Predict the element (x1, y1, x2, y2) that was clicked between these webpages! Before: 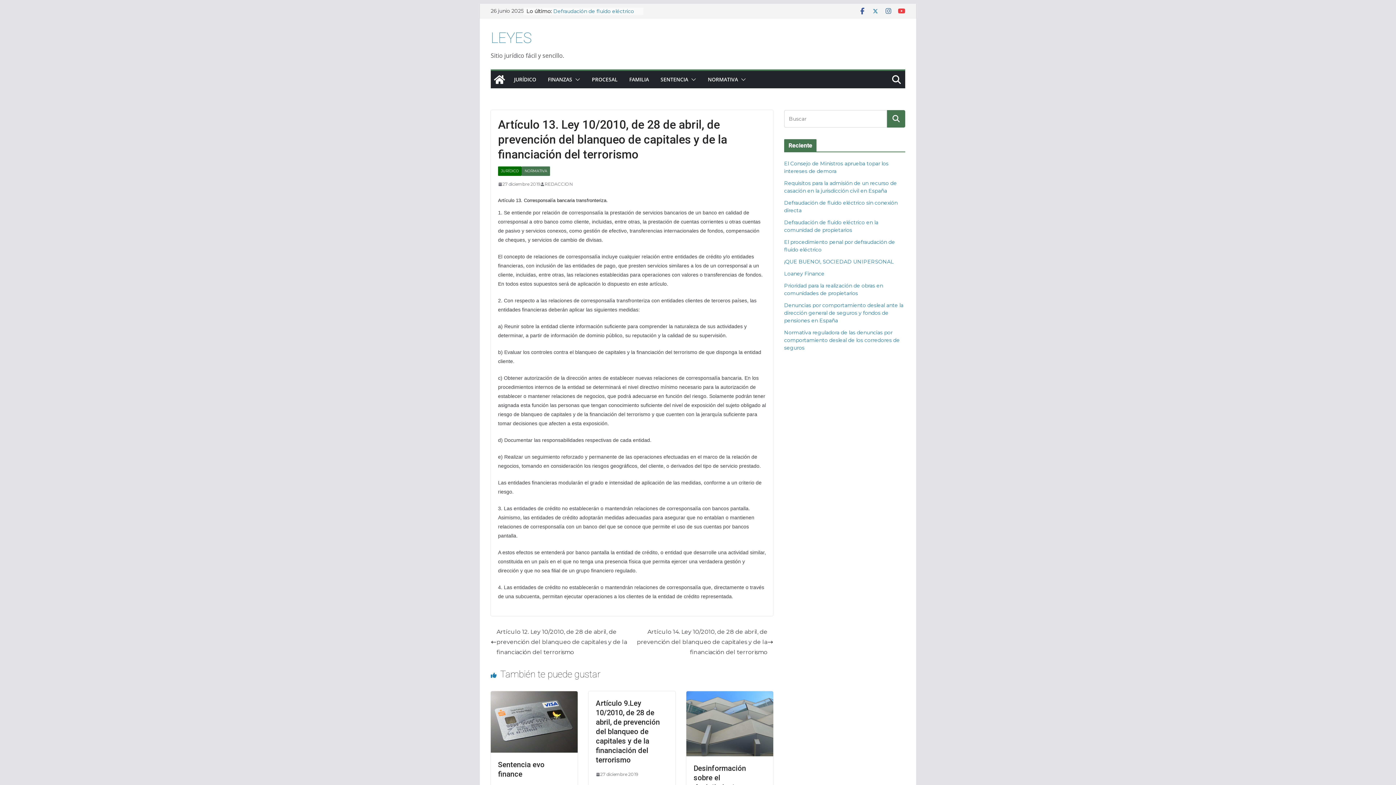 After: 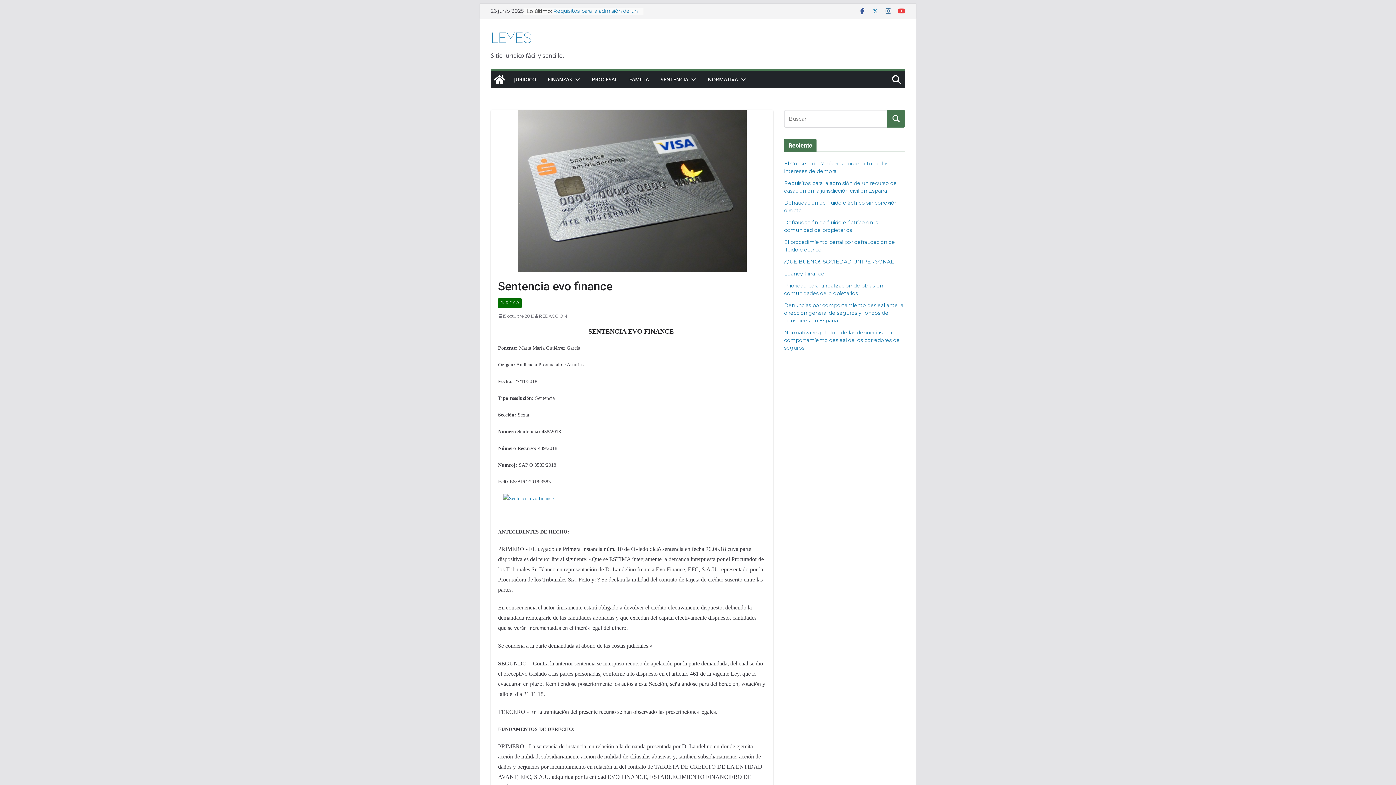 Action: bbox: (490, 693, 577, 700)